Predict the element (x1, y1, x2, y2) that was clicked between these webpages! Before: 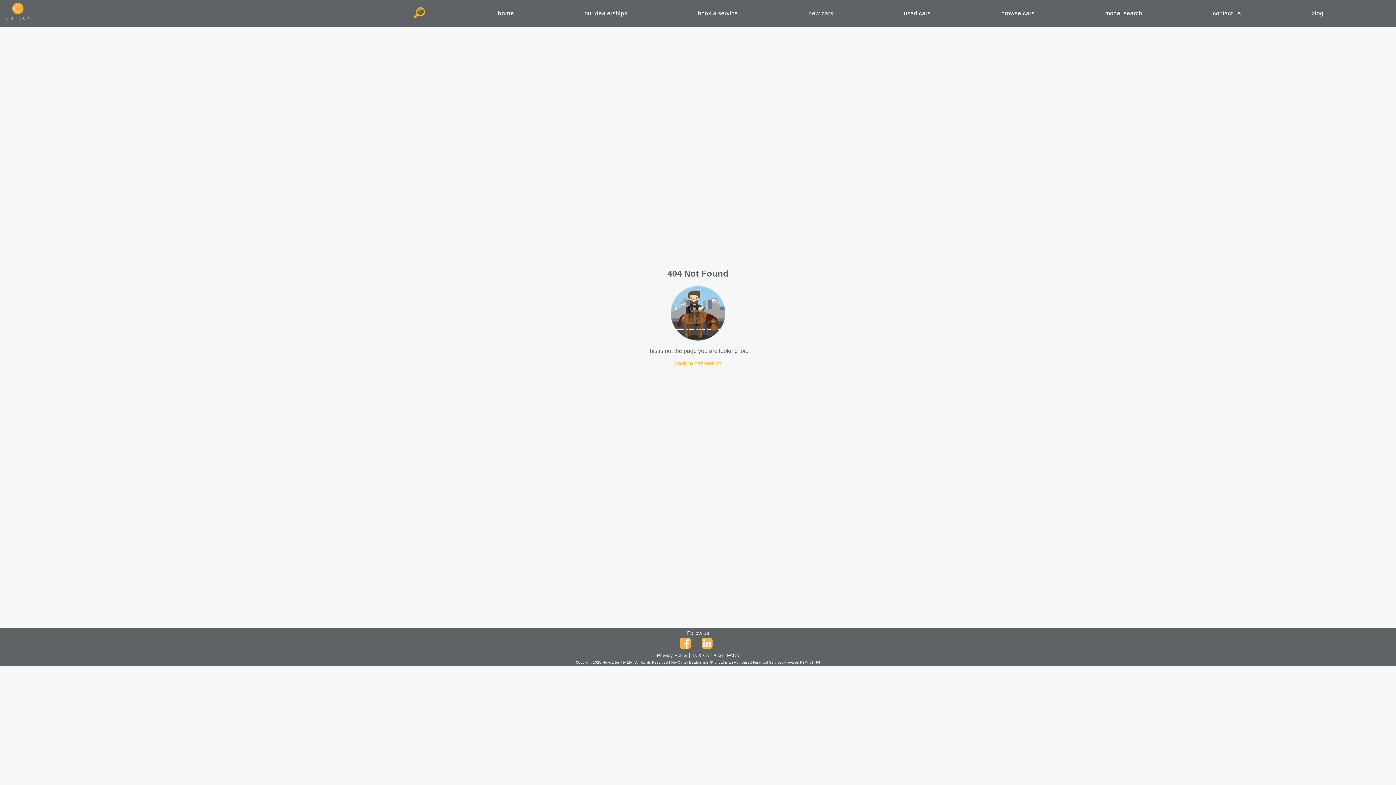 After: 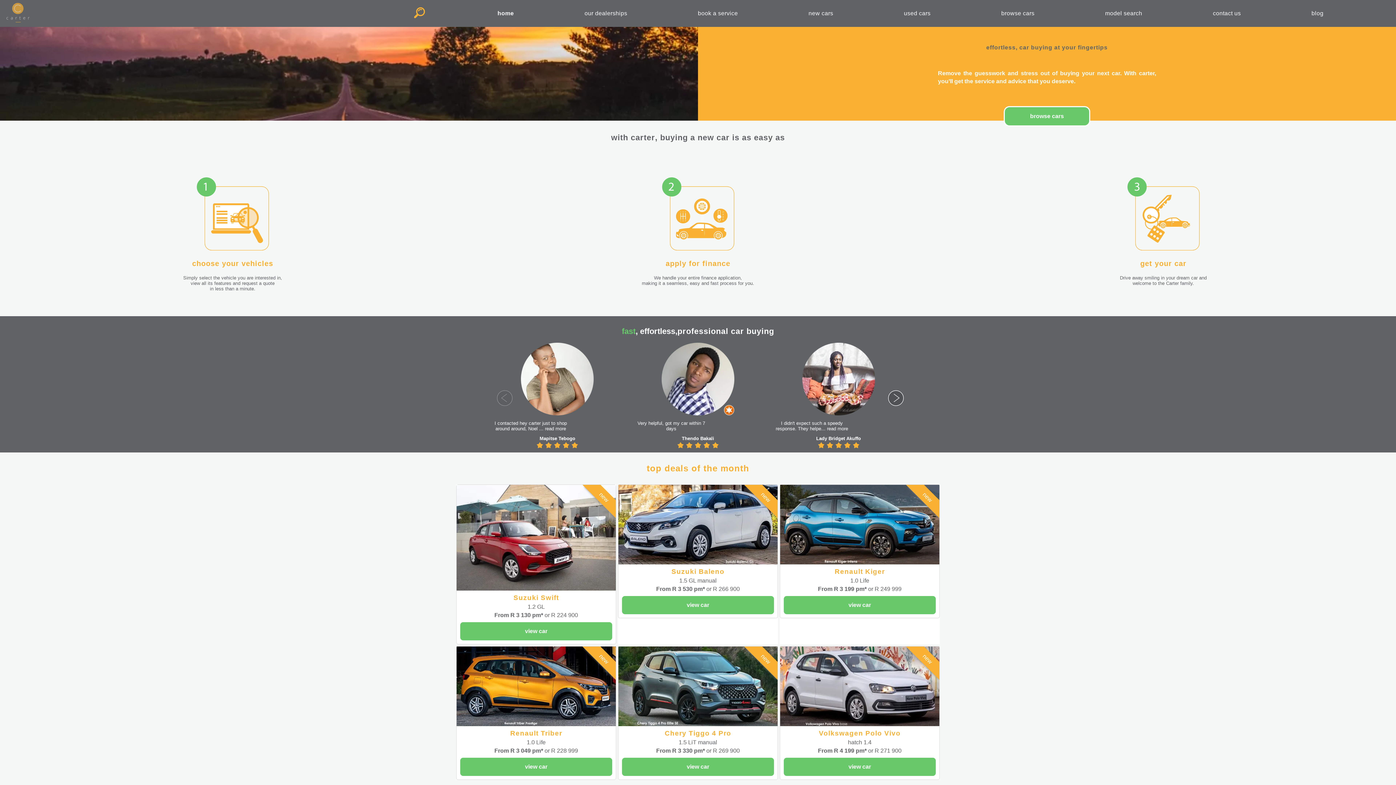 Action: bbox: (2, 2, 33, 24)